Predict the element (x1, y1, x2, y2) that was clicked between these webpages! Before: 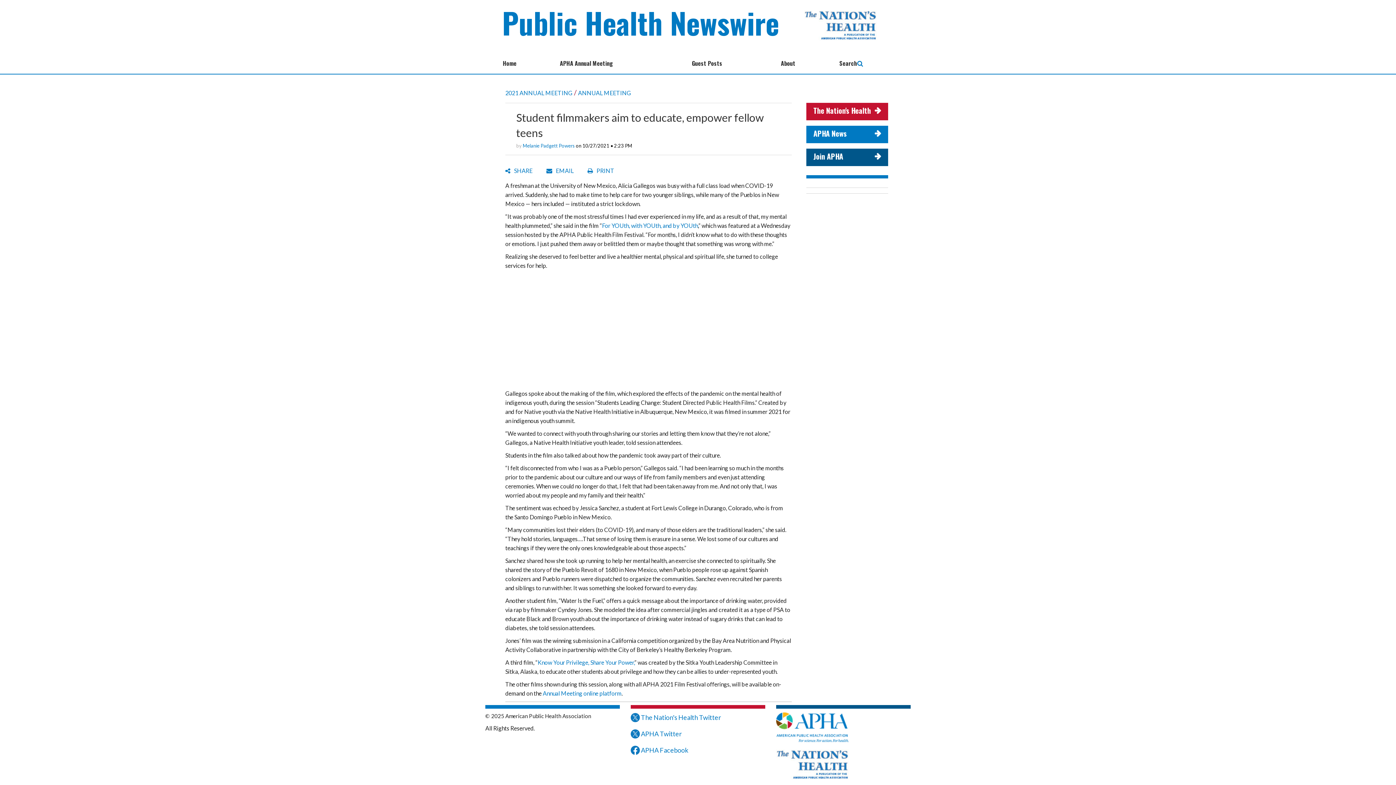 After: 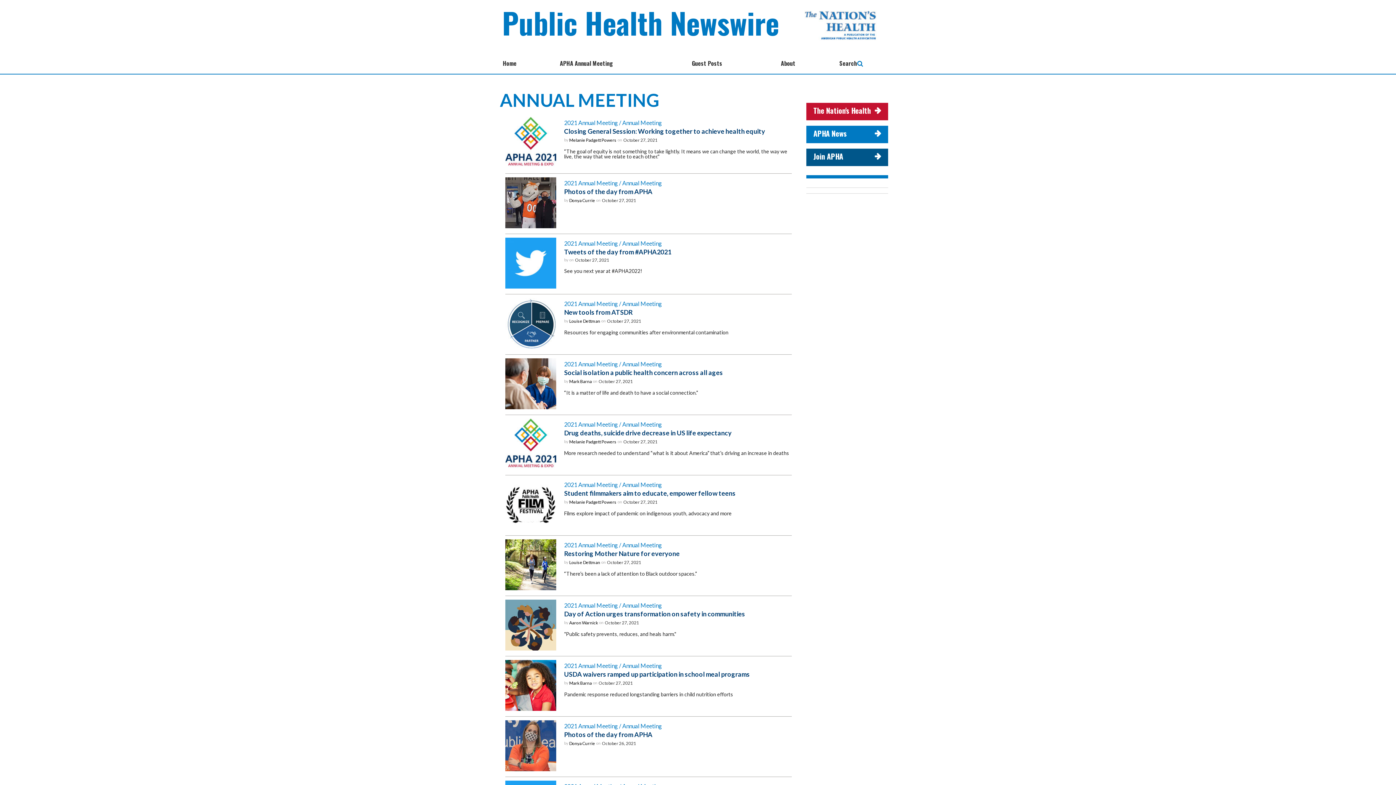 Action: bbox: (578, 89, 631, 96) label: ANNUAL MEETING